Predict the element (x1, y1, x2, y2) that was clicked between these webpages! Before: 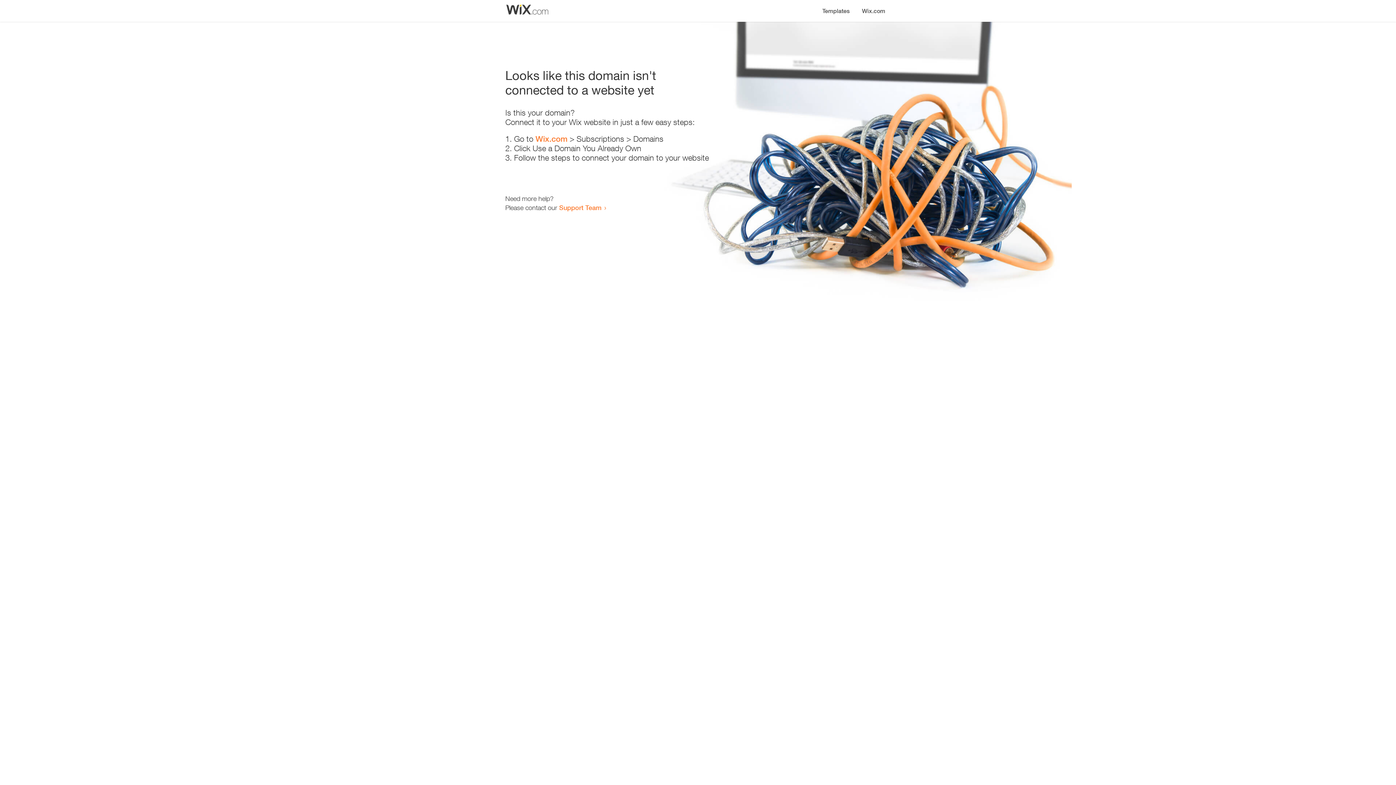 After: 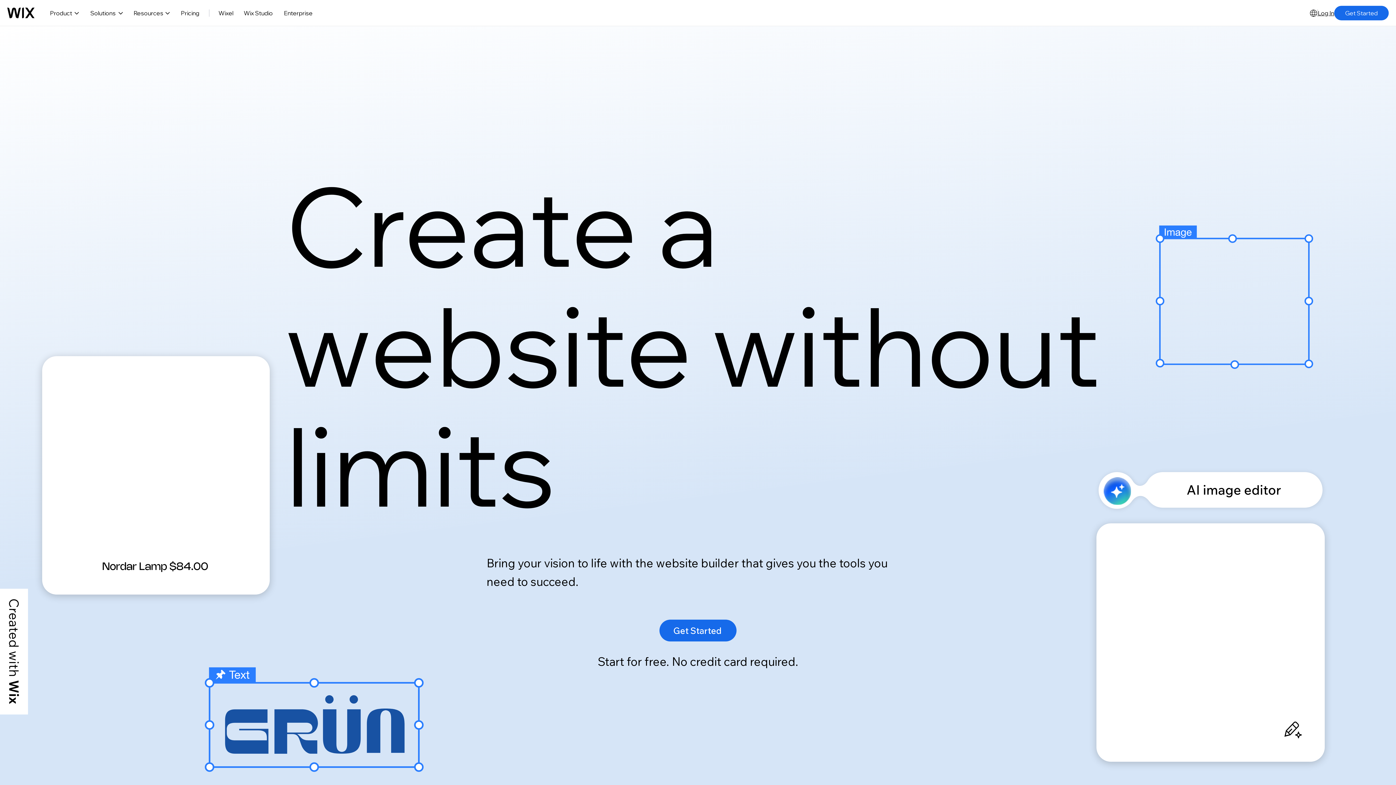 Action: bbox: (535, 134, 567, 143) label: Wix.com